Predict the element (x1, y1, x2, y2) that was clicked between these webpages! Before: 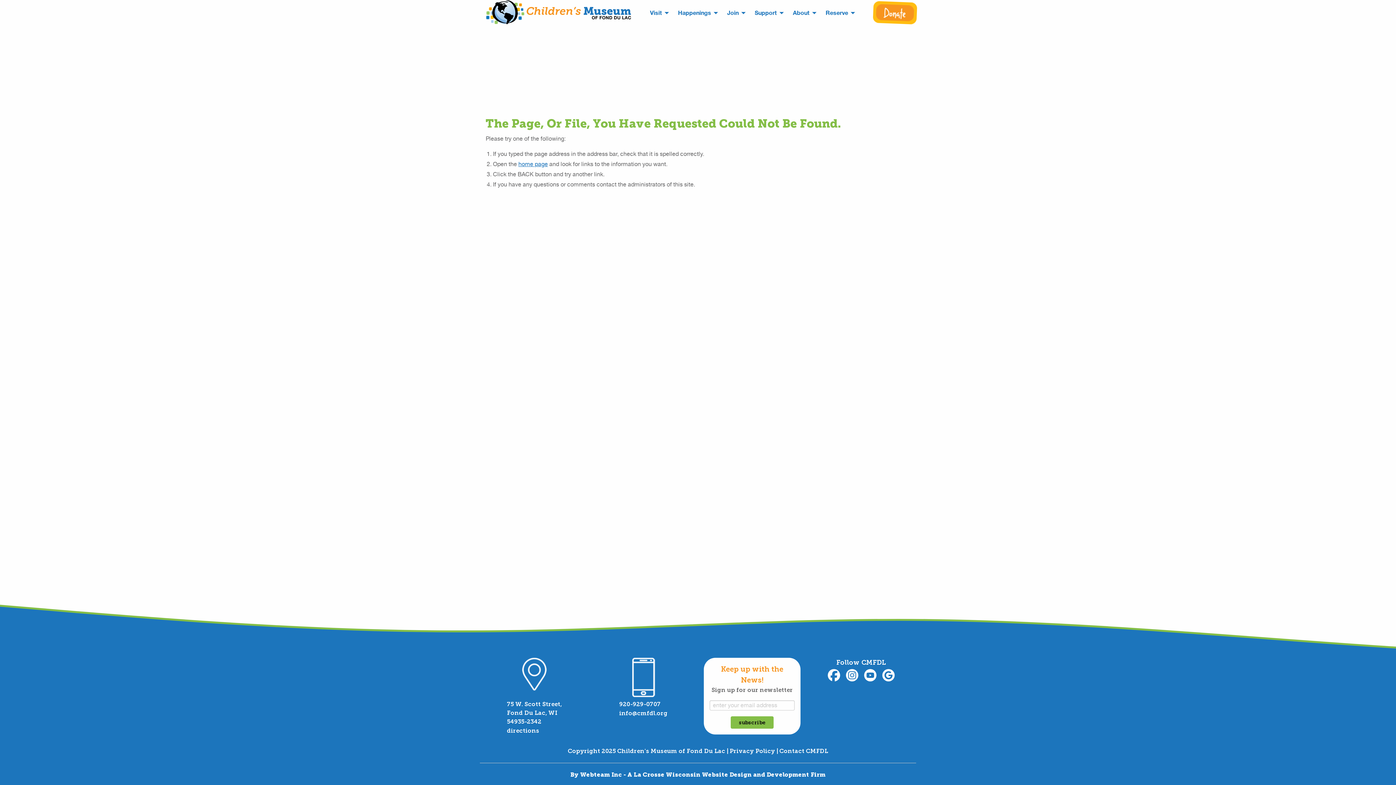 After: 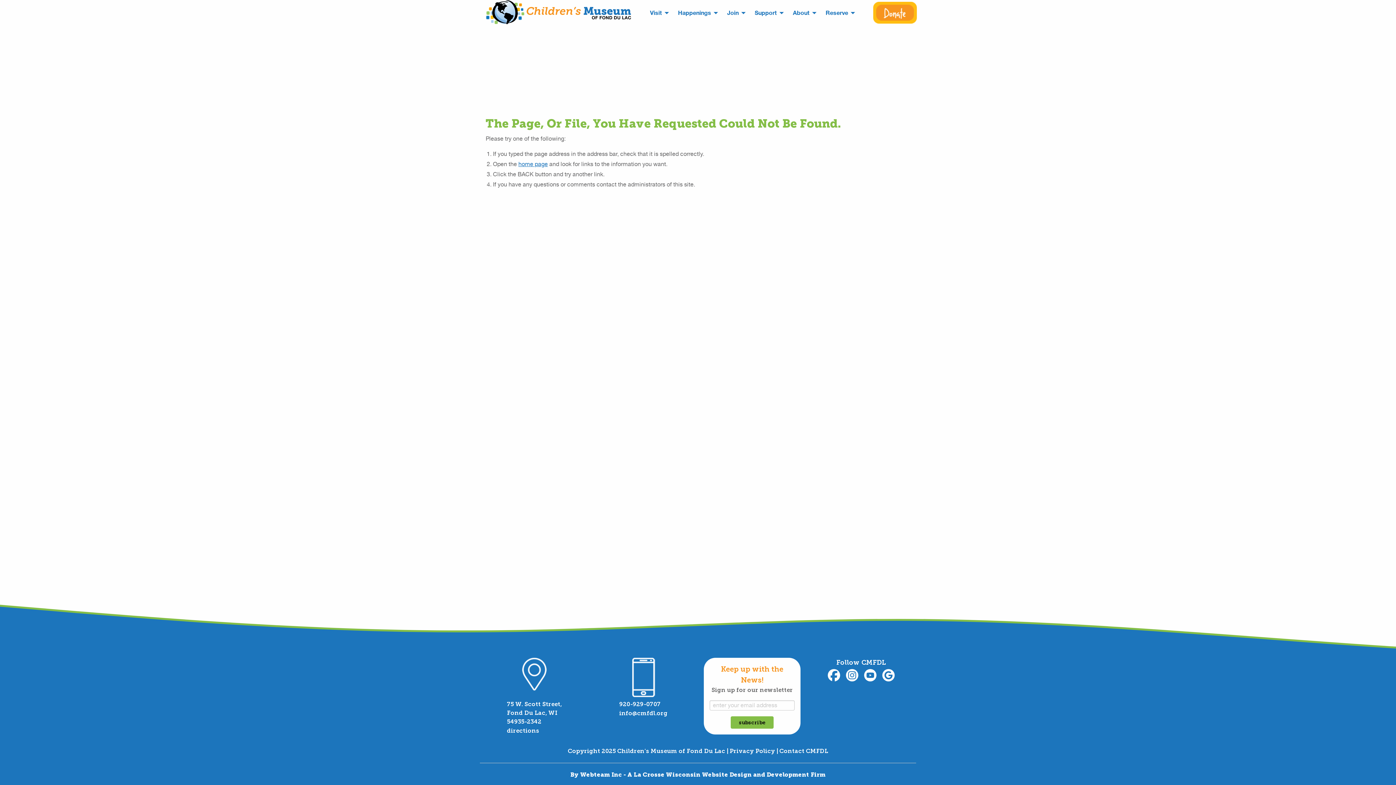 Action: bbox: (882, 669, 894, 681)